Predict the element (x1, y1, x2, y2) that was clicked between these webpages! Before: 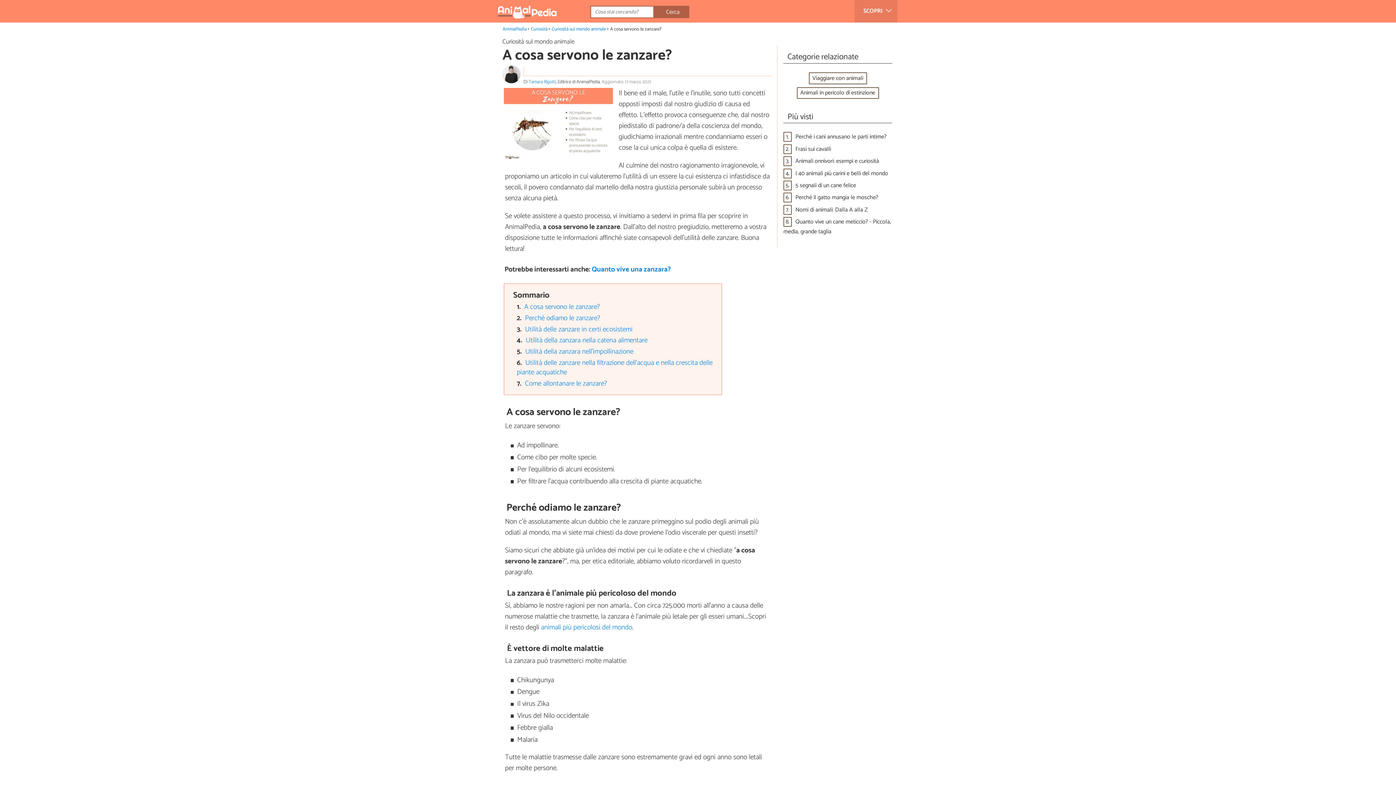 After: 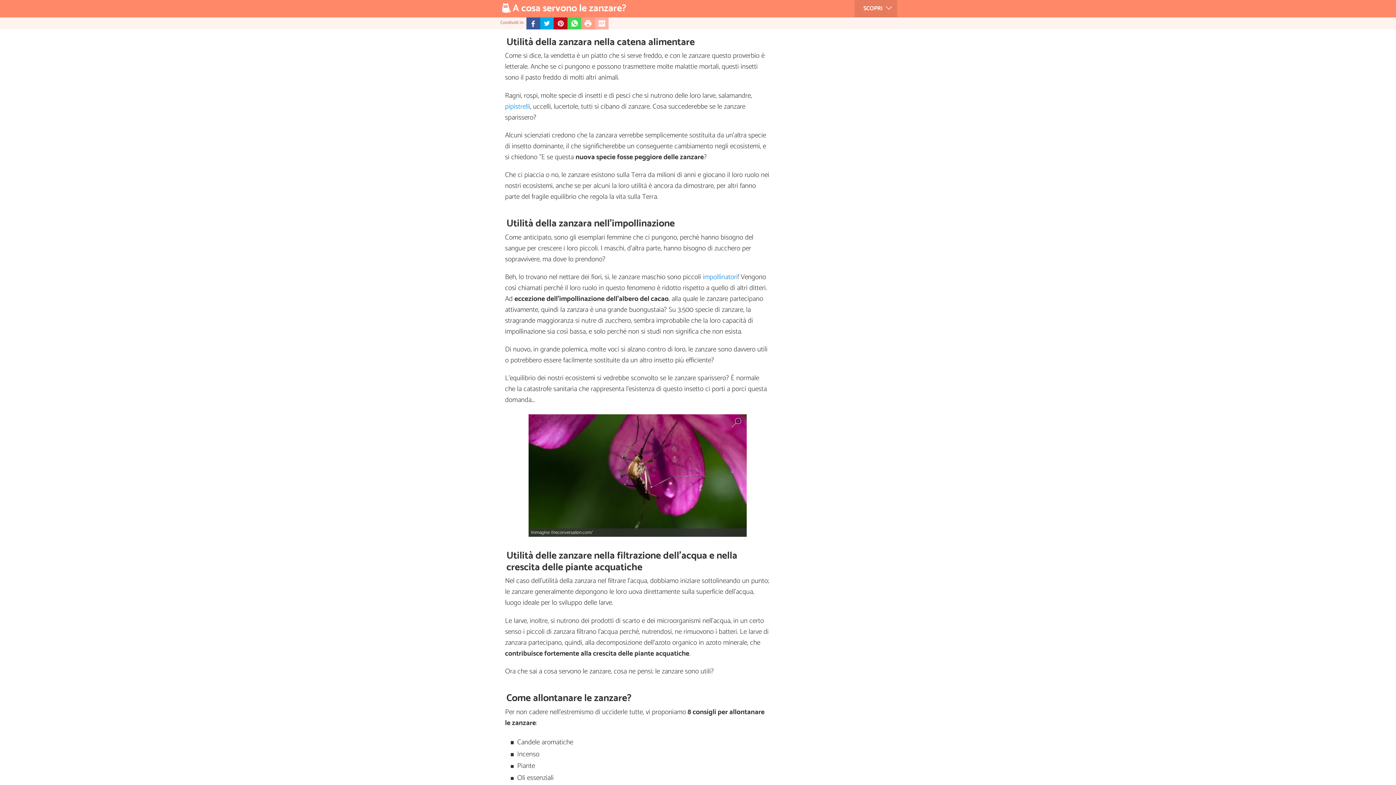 Action: label: Utilità della zanzara nella catena alimentare bbox: (525, 340, 647, 352)